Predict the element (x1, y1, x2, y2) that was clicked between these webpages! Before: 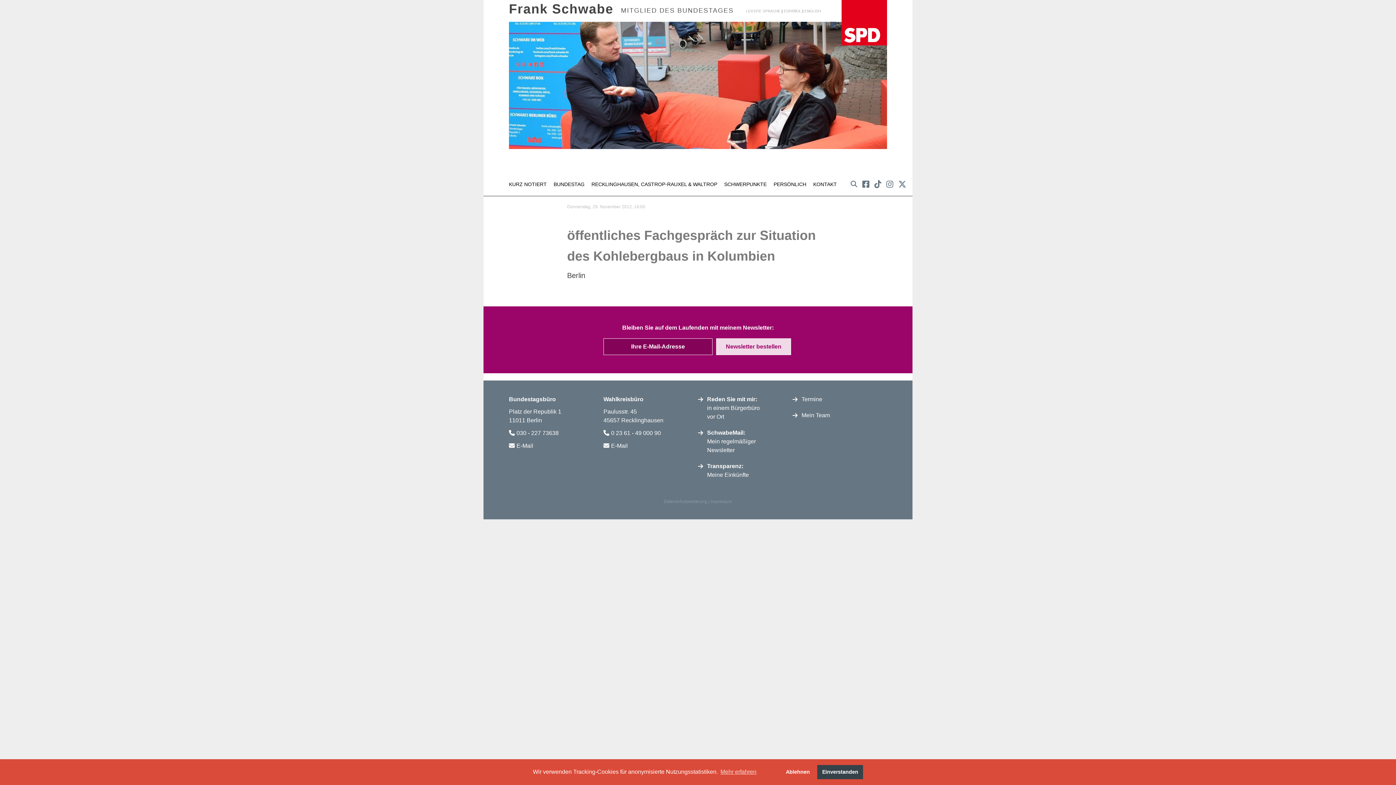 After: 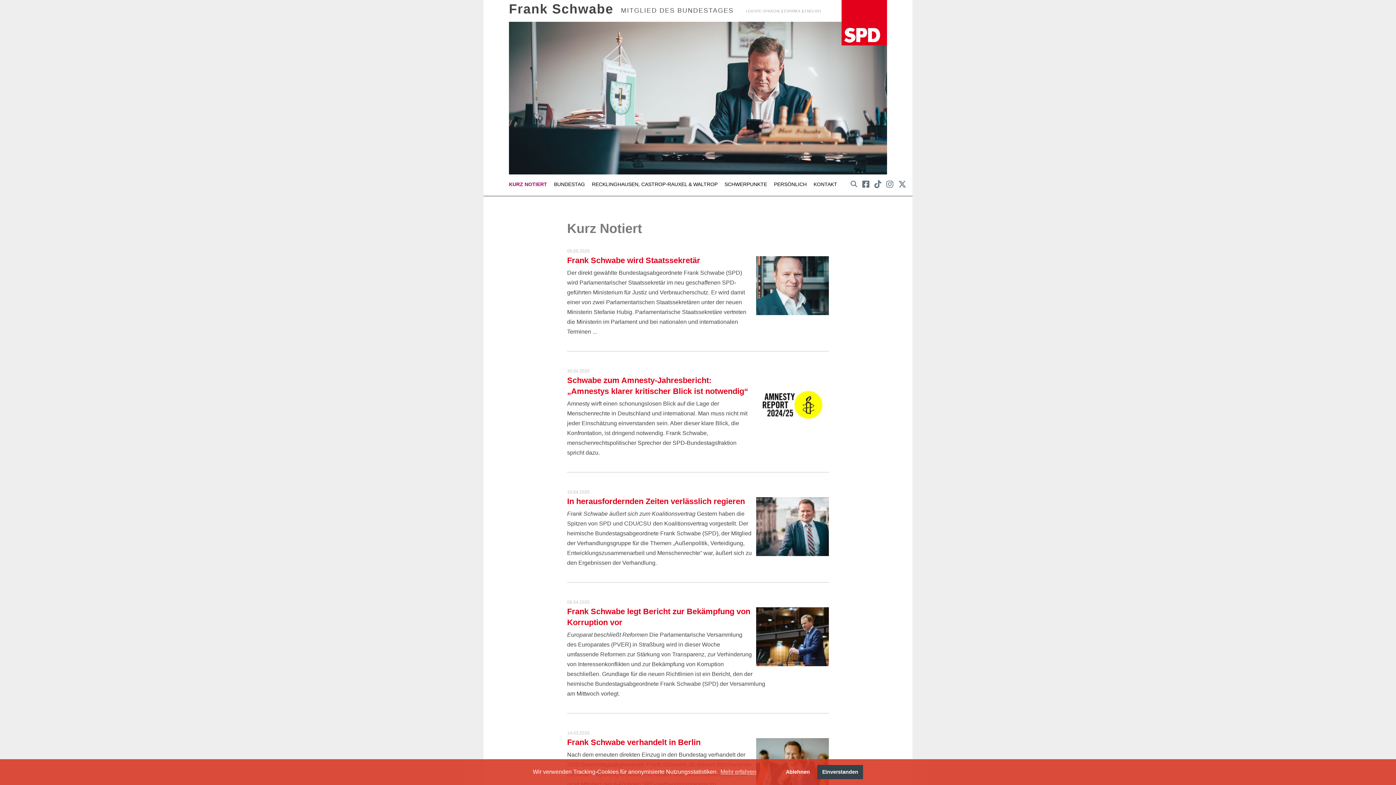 Action: label: KURZ NOTIERT bbox: (505, 174, 550, 194)